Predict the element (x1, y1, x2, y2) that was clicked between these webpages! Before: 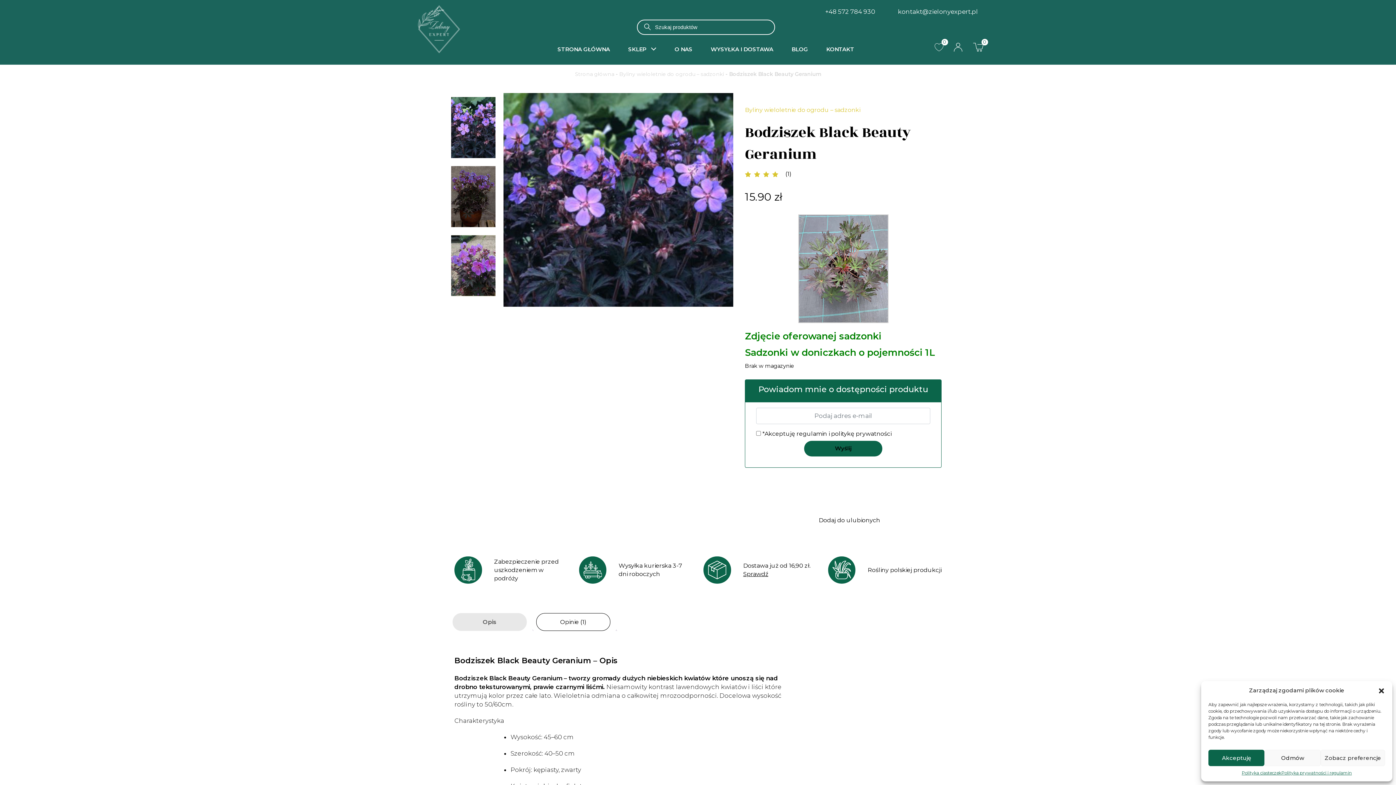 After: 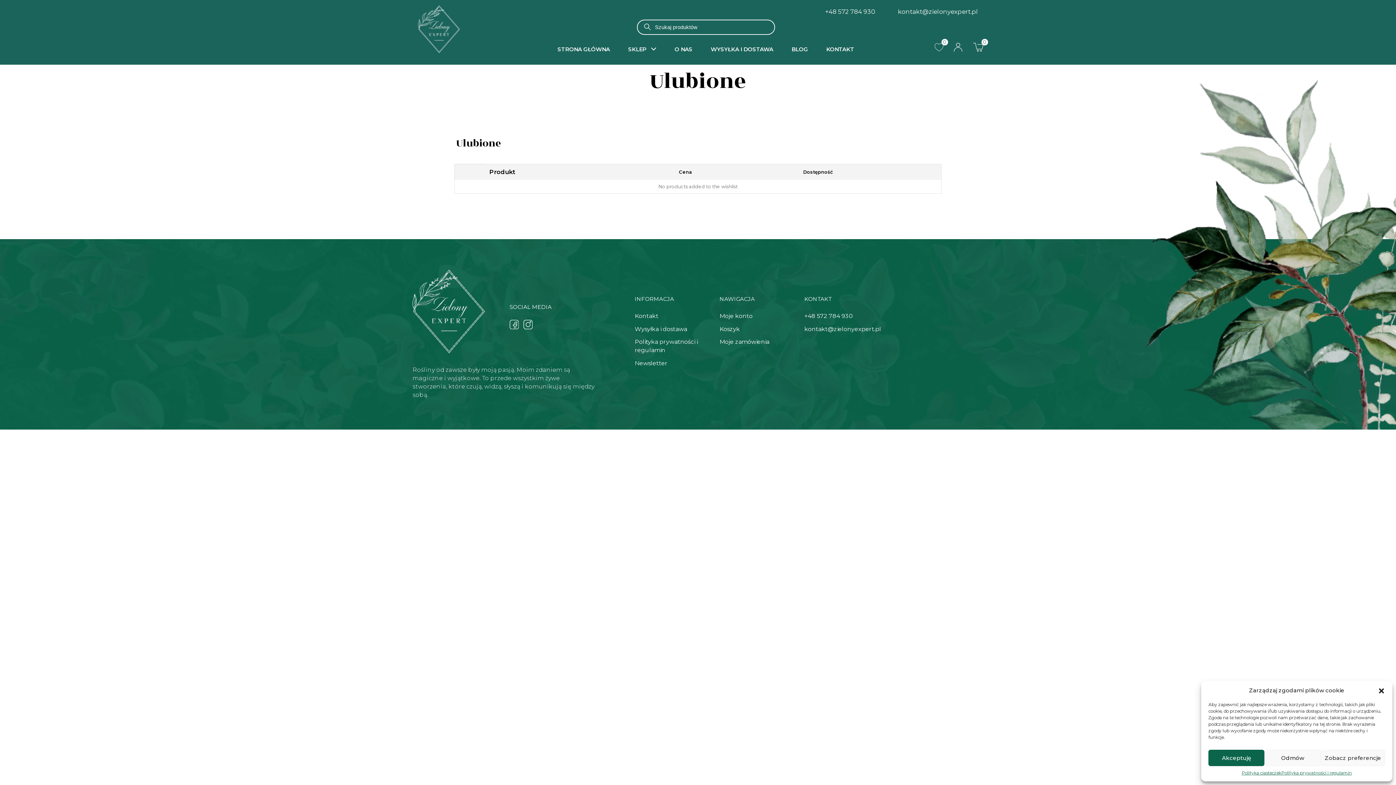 Action: bbox: (934, 42, 943, 51) label: 0